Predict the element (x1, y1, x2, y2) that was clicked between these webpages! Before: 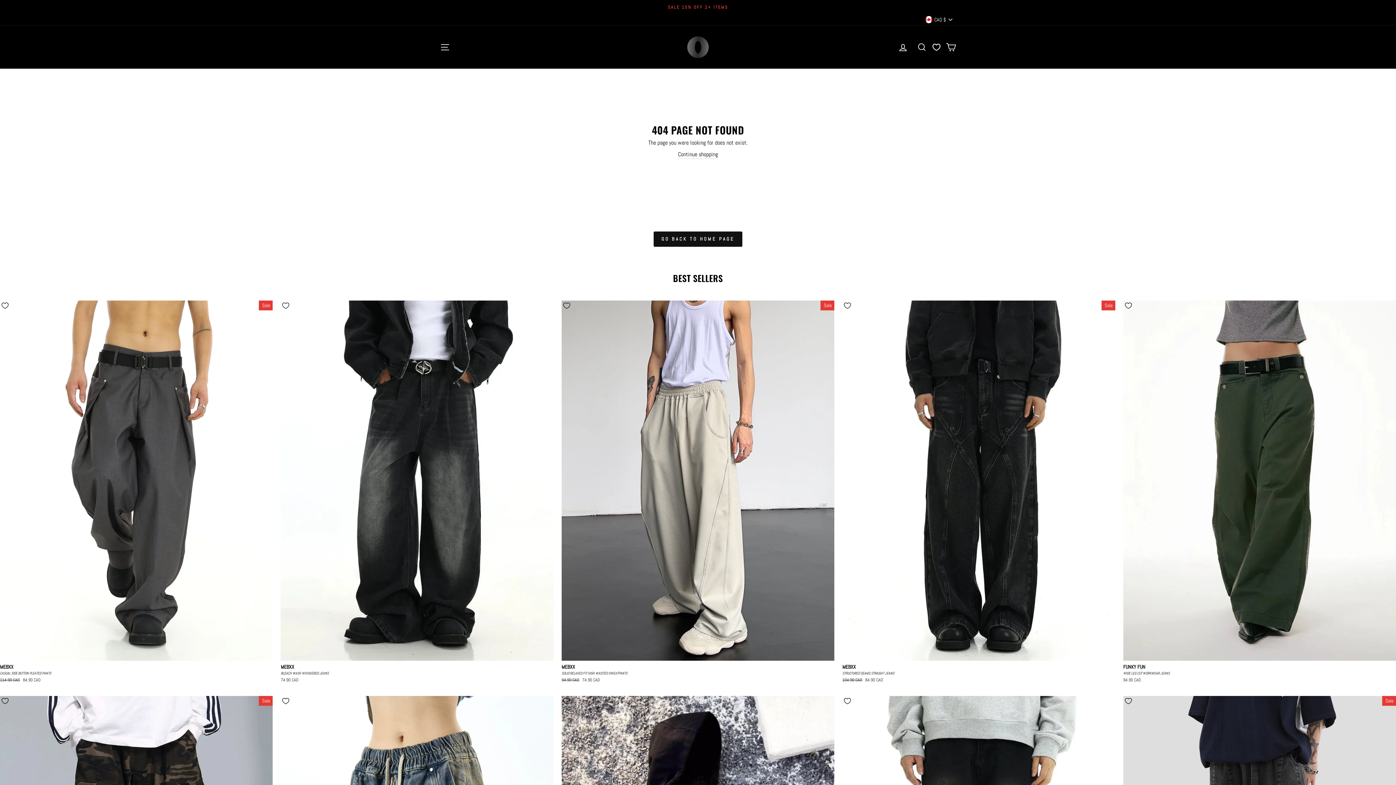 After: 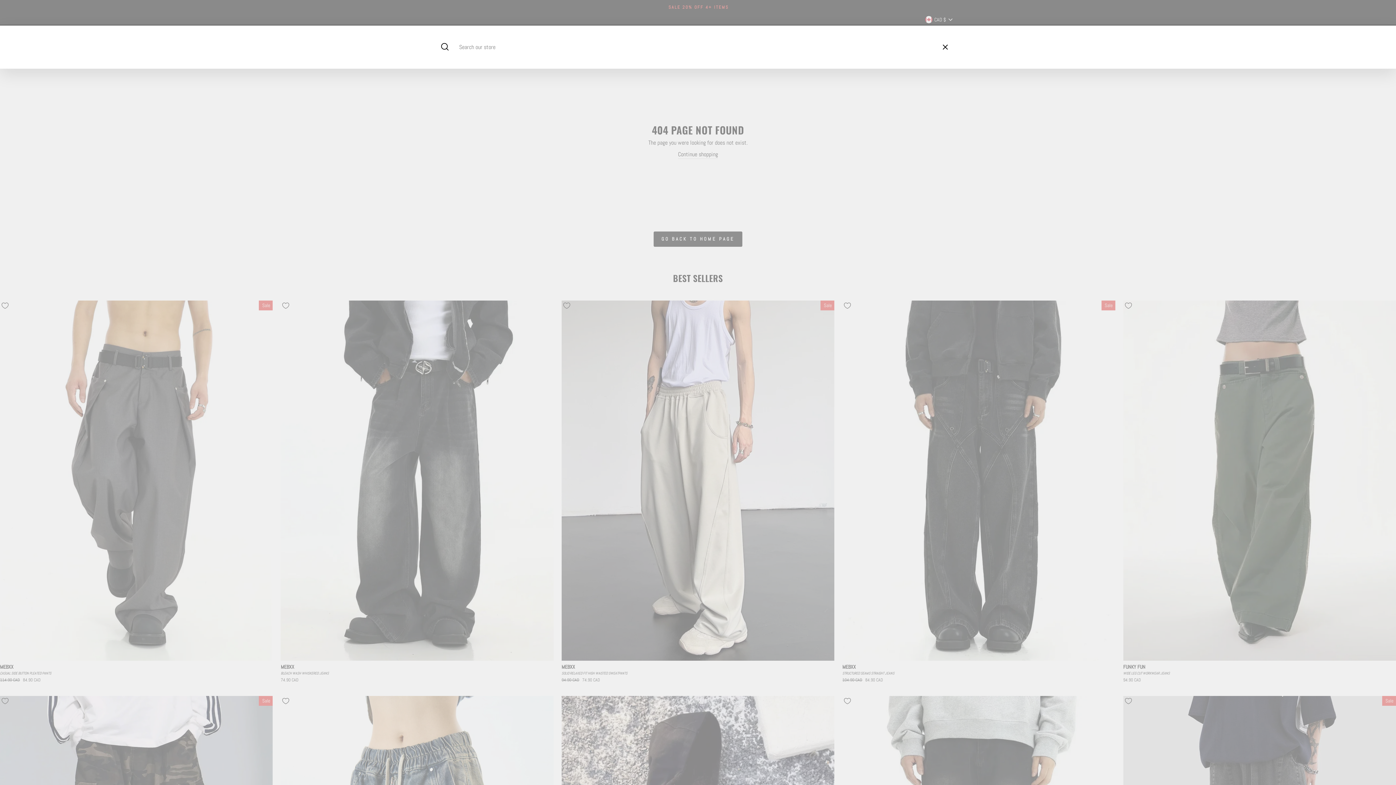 Action: label: SEARCH bbox: (912, 39, 931, 55)